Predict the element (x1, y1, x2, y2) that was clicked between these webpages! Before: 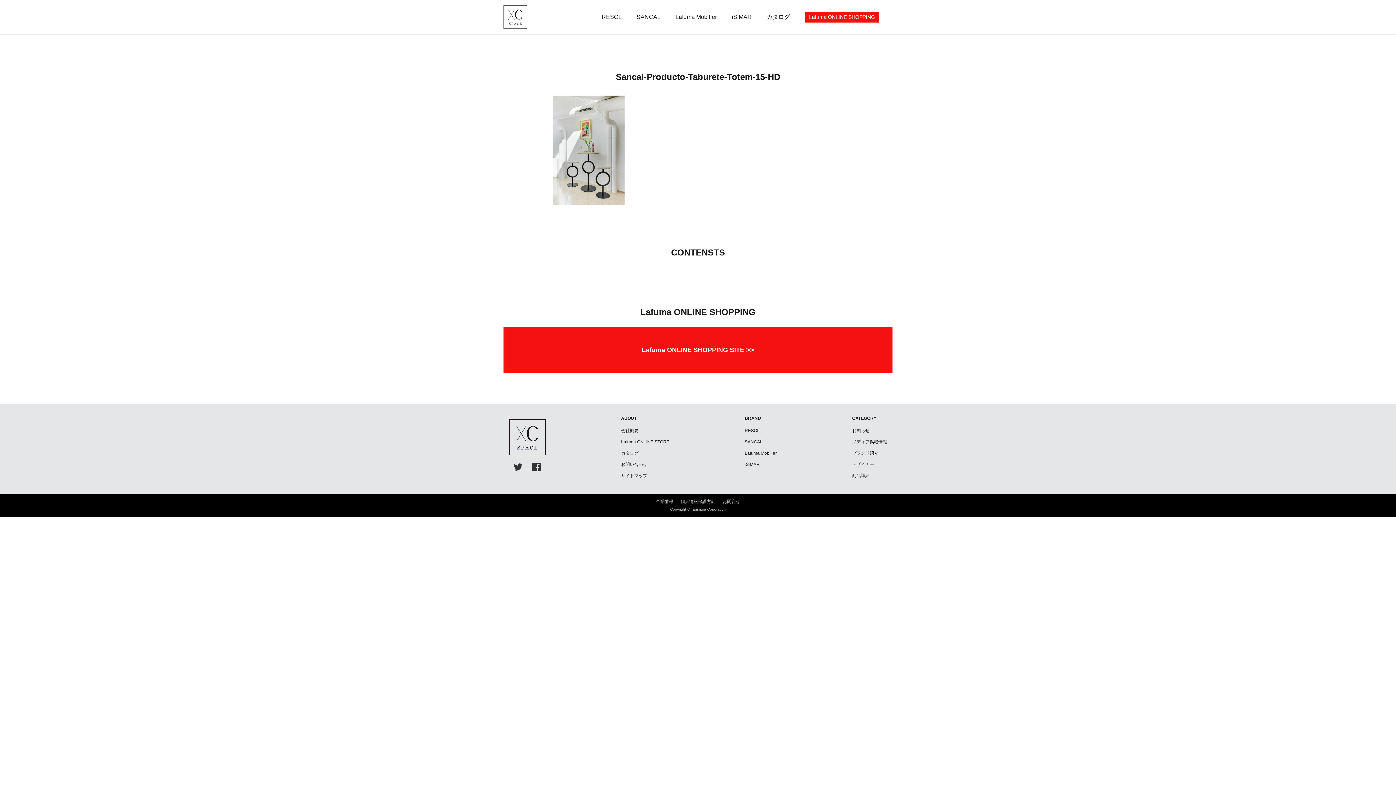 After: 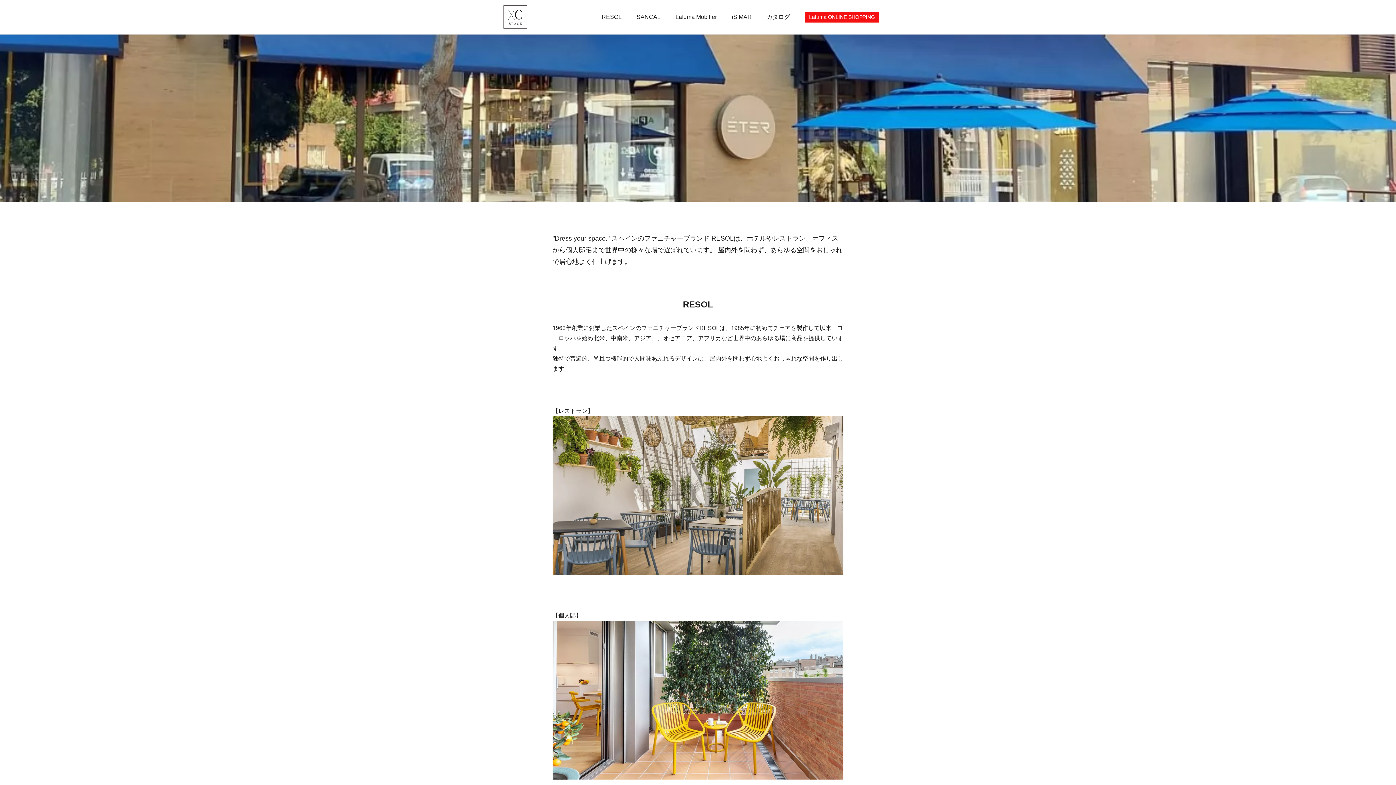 Action: bbox: (744, 428, 759, 433) label: RESOL